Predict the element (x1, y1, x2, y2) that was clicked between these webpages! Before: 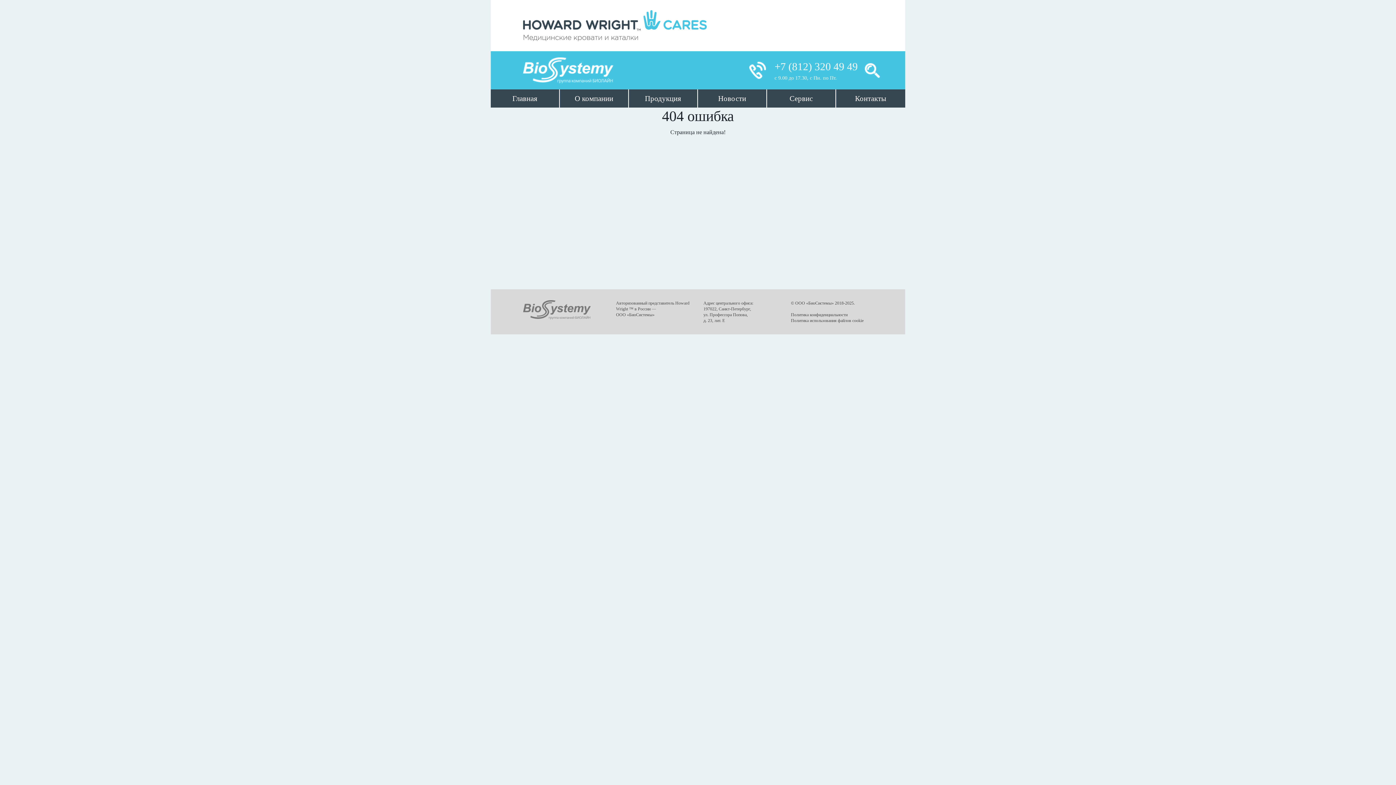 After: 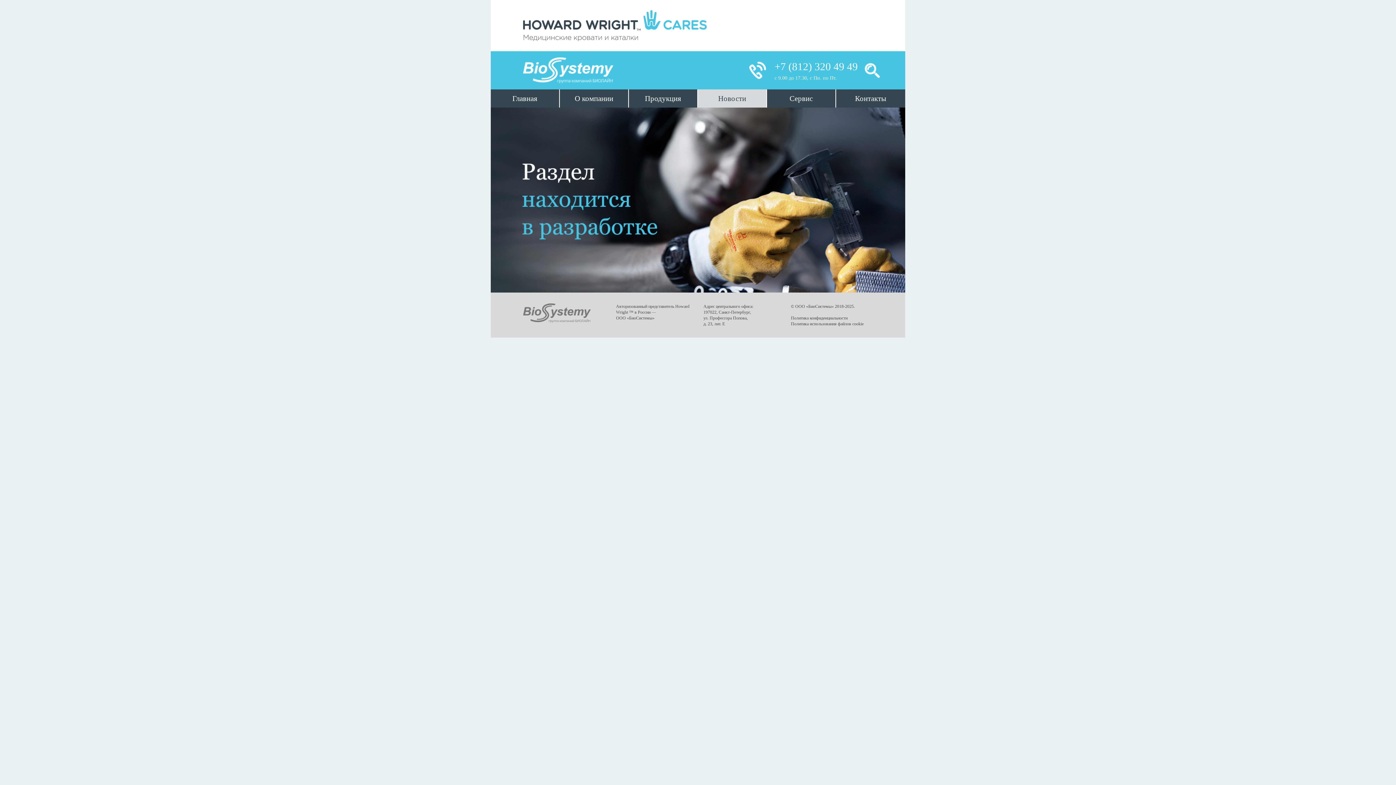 Action: label: Новости bbox: (698, 89, 767, 107)